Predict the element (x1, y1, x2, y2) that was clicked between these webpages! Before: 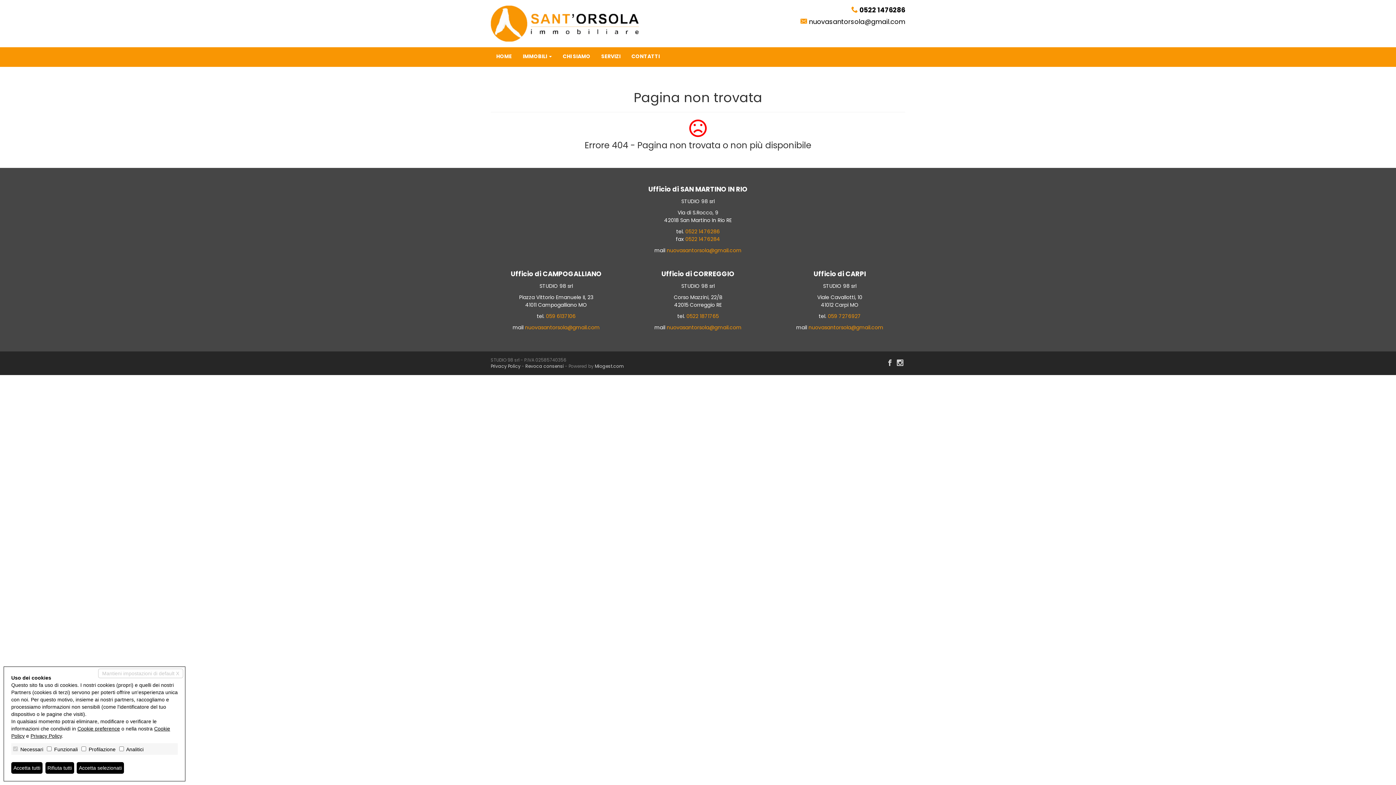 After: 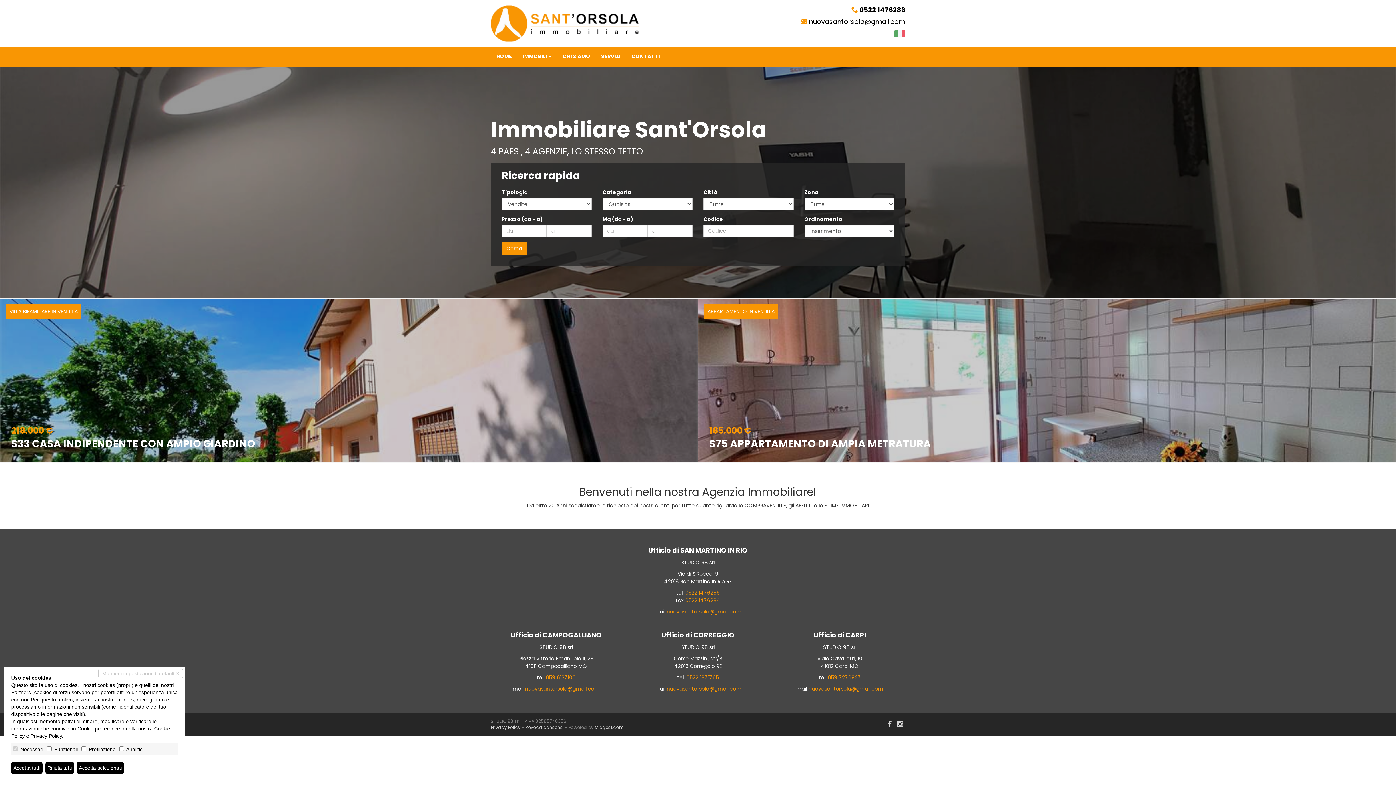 Action: bbox: (490, 47, 517, 66) label: HOME